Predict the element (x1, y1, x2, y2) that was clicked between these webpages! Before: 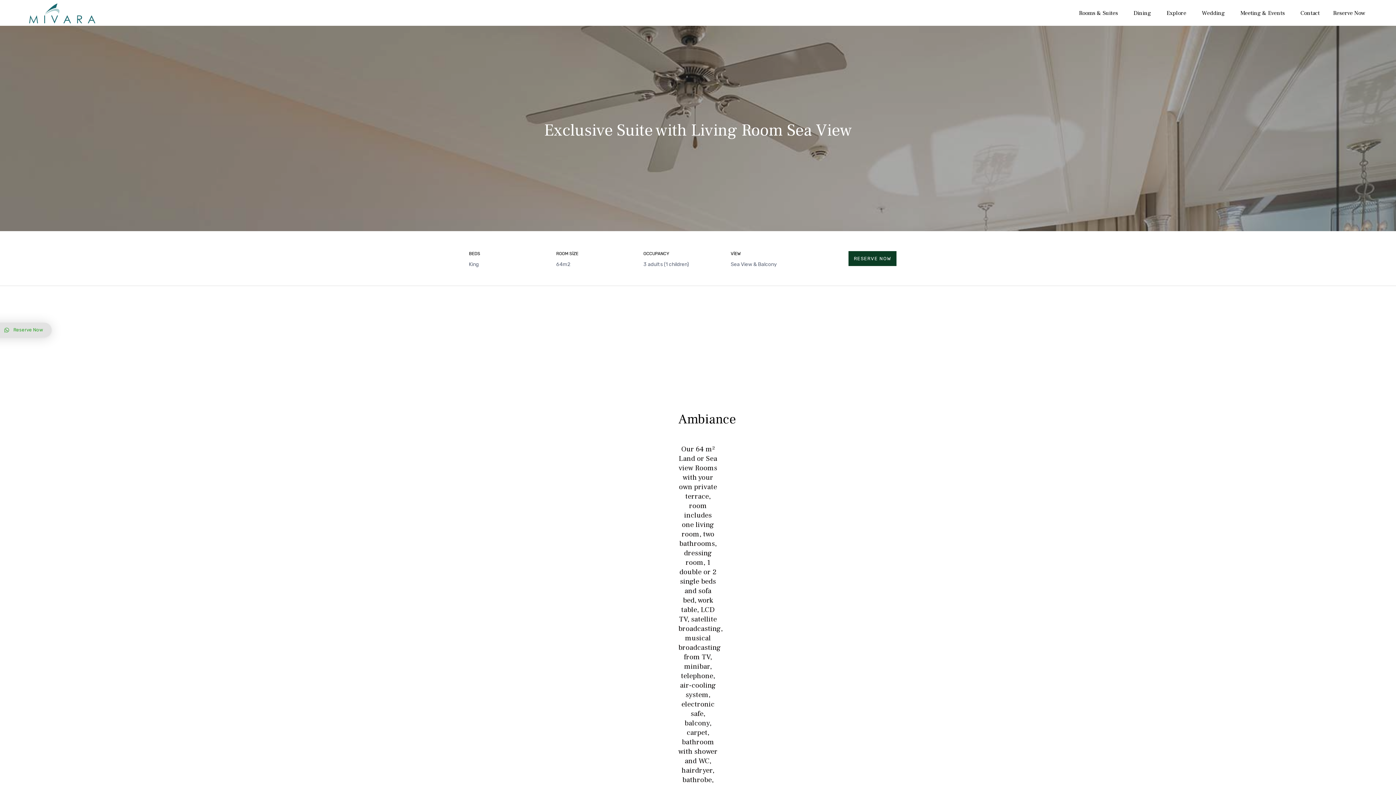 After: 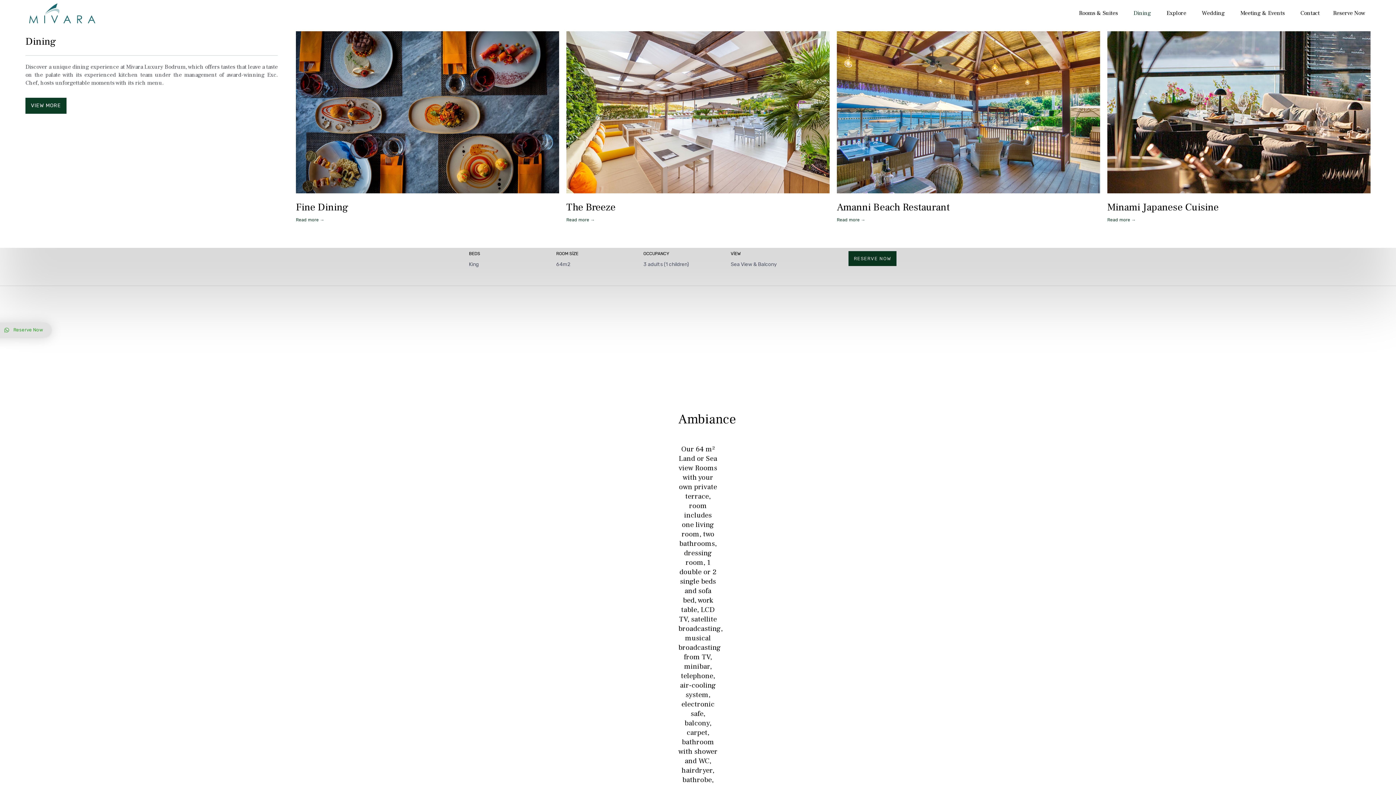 Action: label: Dining bbox: (1129, 2, 1157, 24)